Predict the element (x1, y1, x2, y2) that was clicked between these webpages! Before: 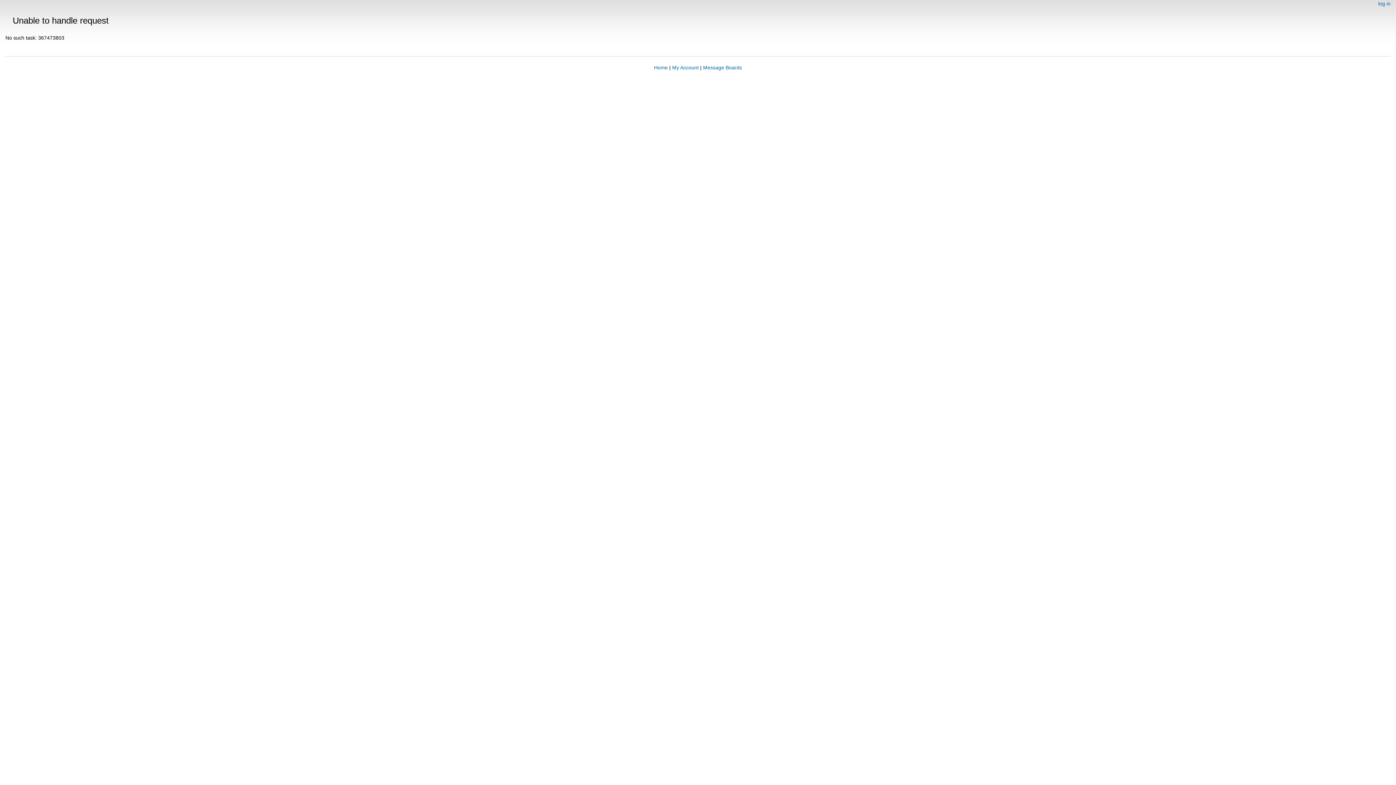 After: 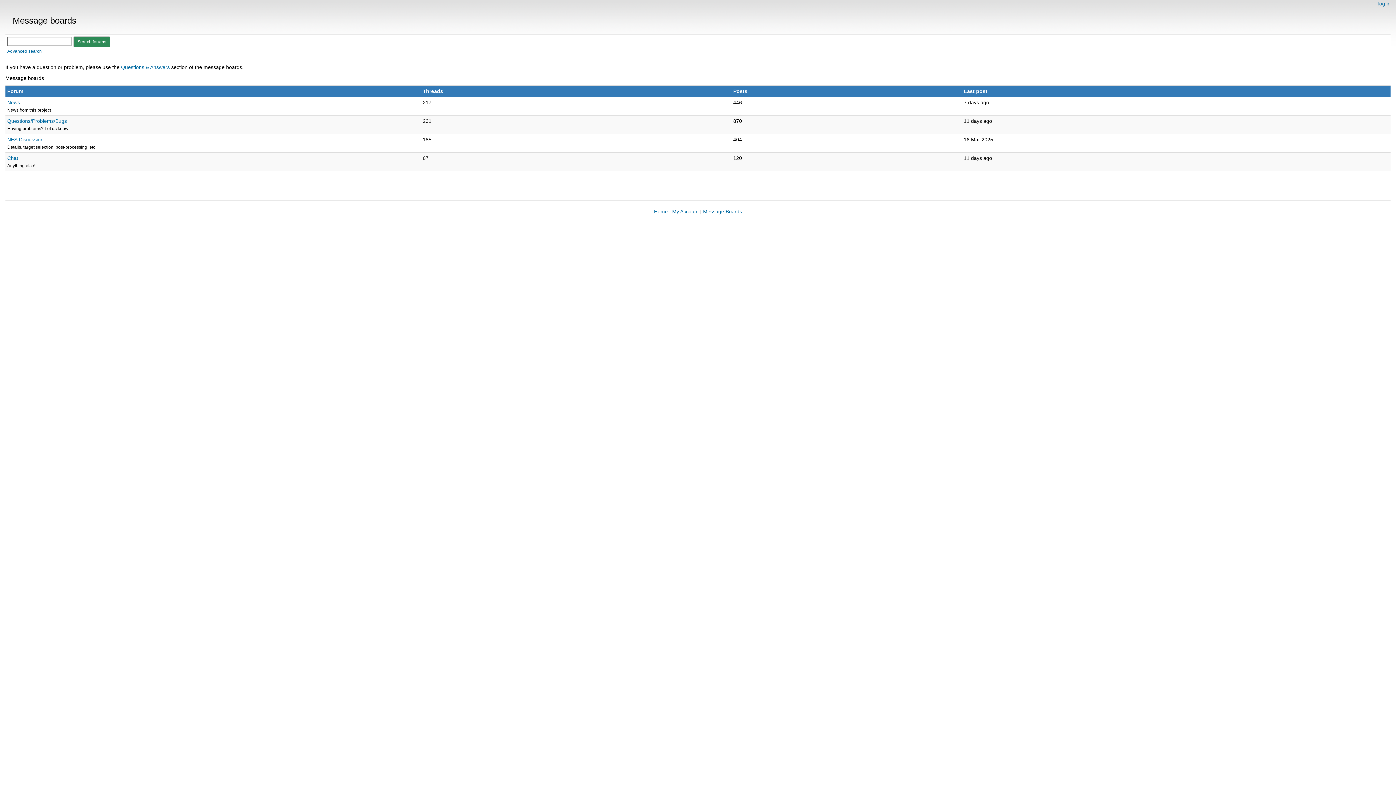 Action: label: Message Boards bbox: (703, 64, 742, 70)